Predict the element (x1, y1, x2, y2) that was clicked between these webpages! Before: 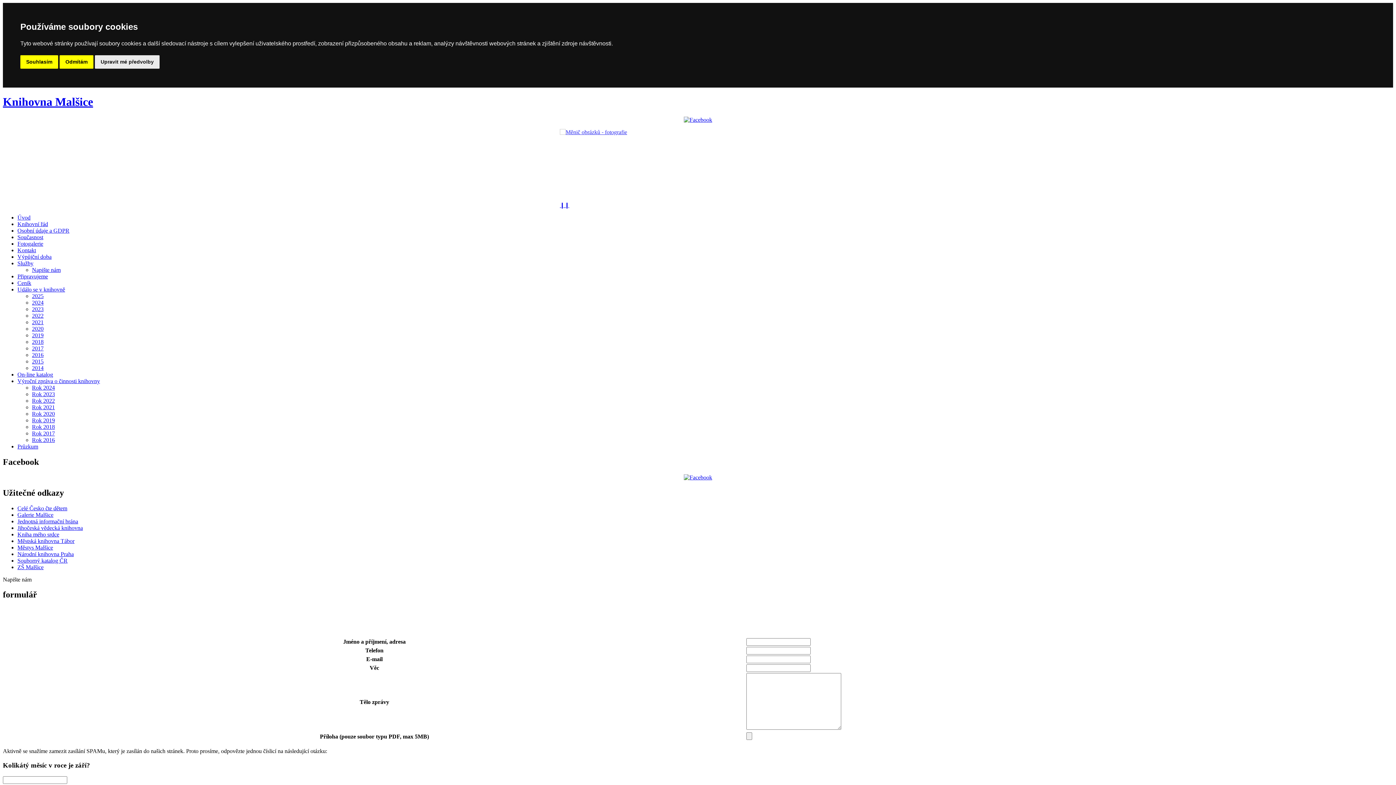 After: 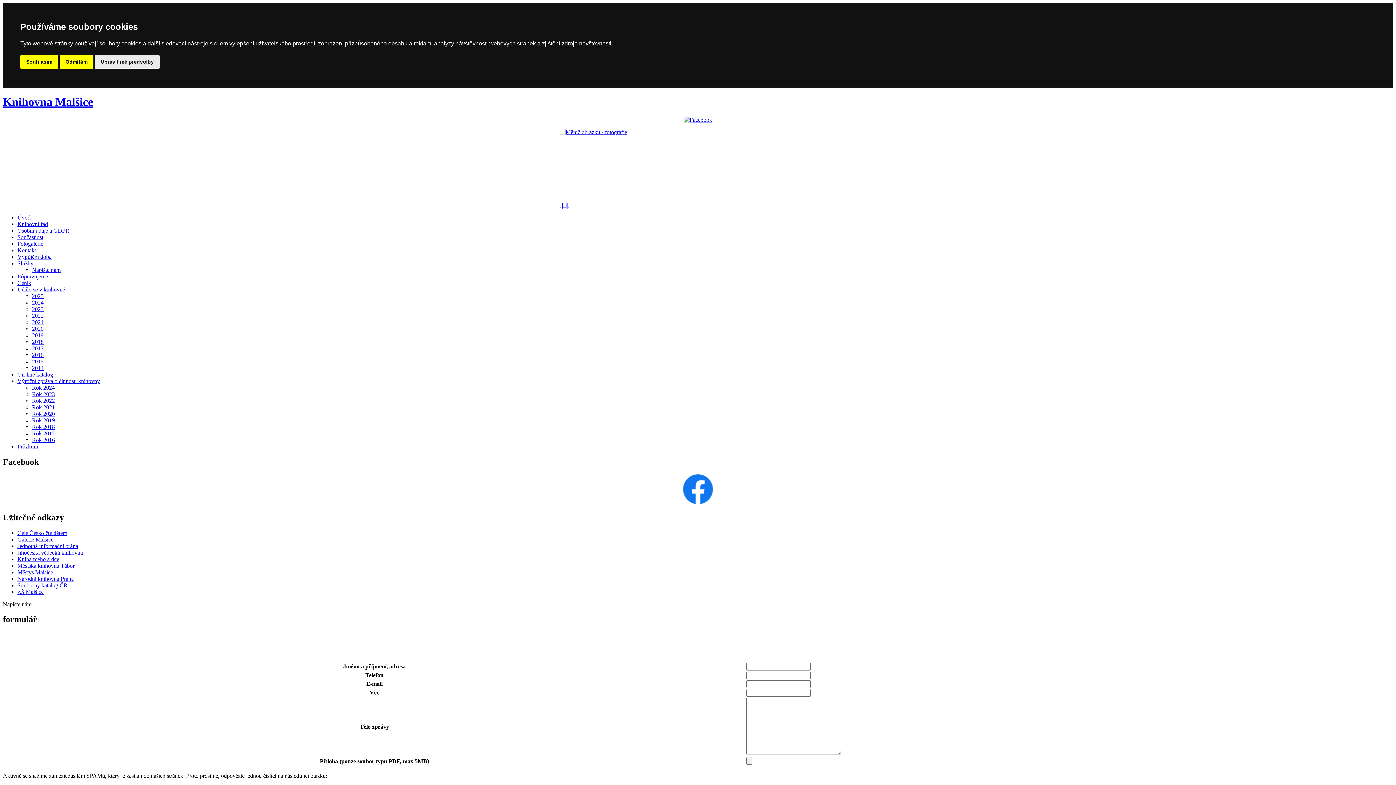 Action: bbox: (32, 266, 60, 273) label: Napište nám